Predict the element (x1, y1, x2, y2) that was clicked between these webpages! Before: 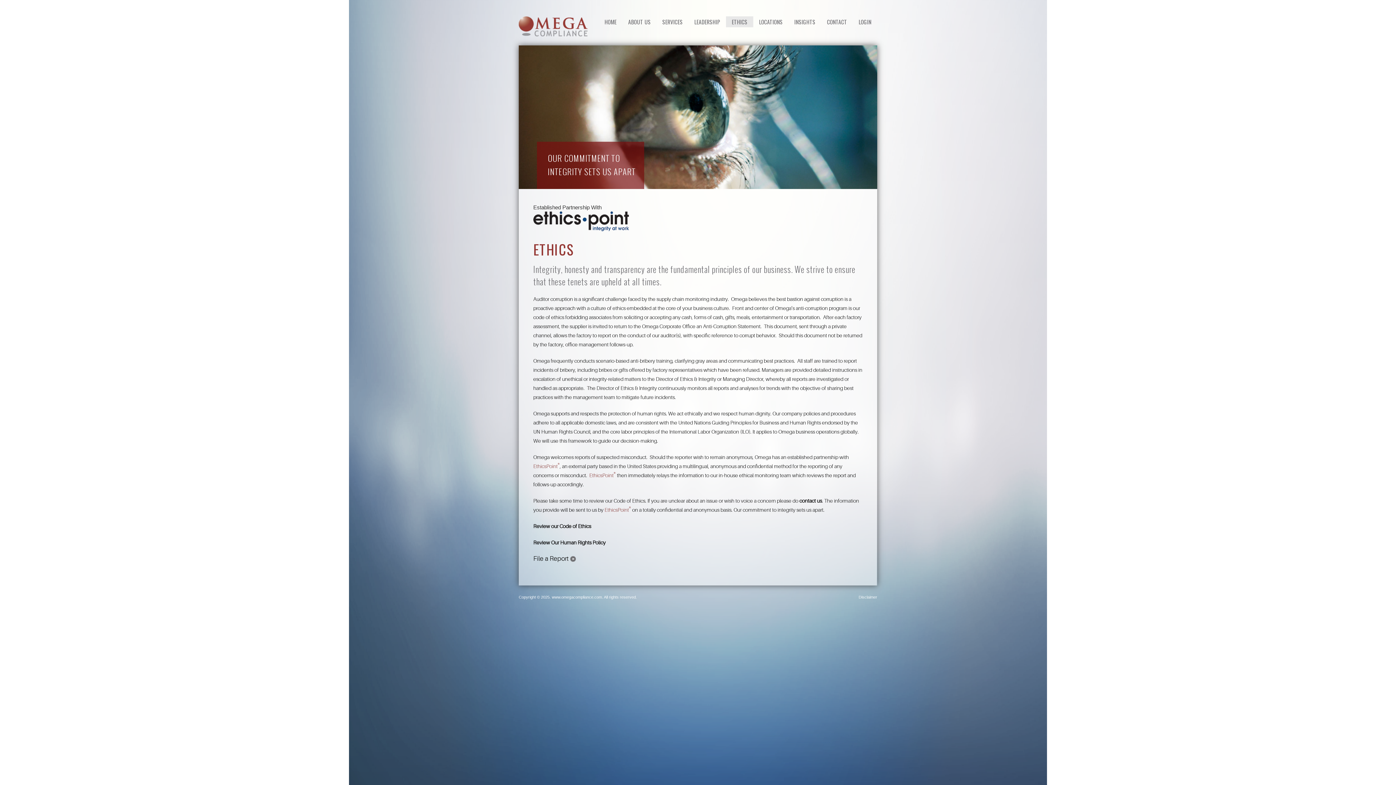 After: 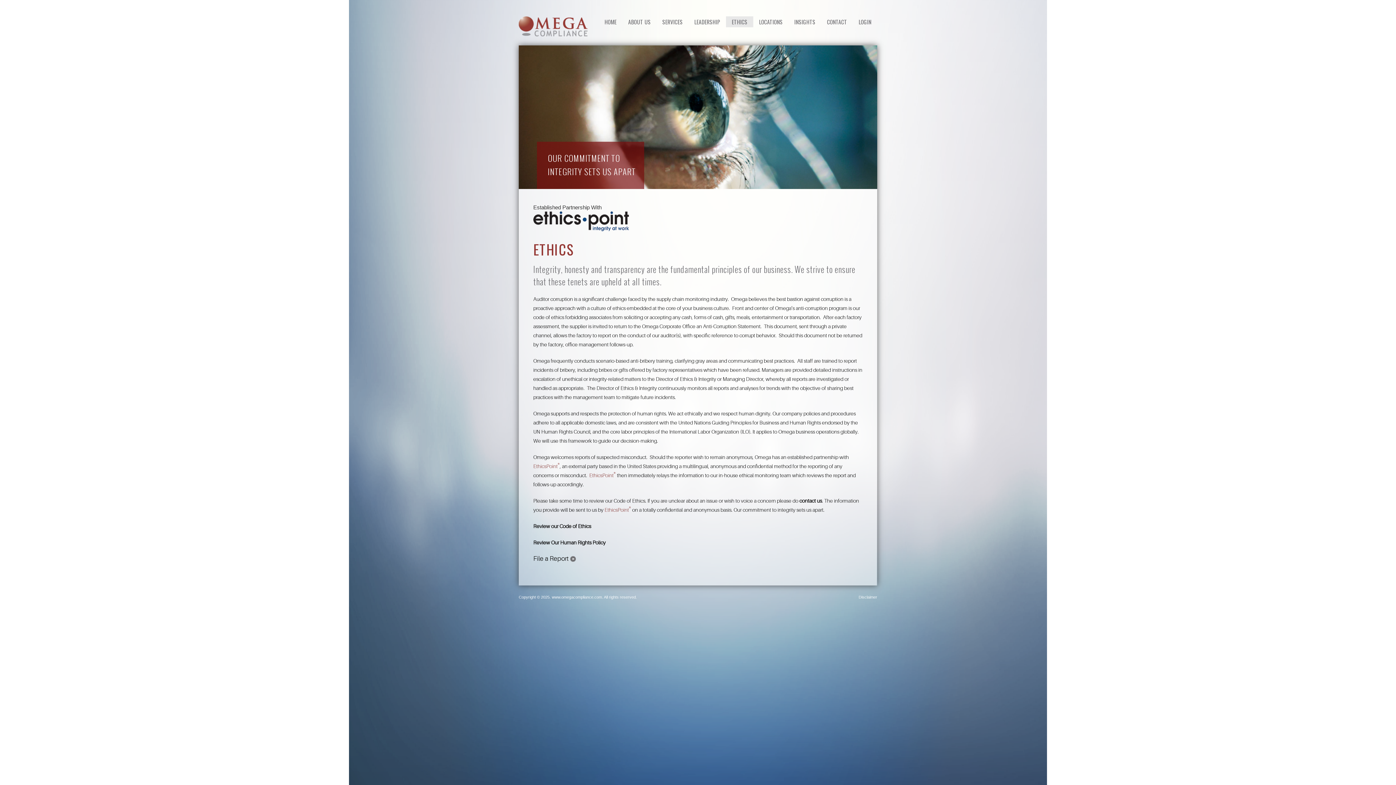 Action: label: EthicsPoint® bbox: (589, 472, 616, 478)